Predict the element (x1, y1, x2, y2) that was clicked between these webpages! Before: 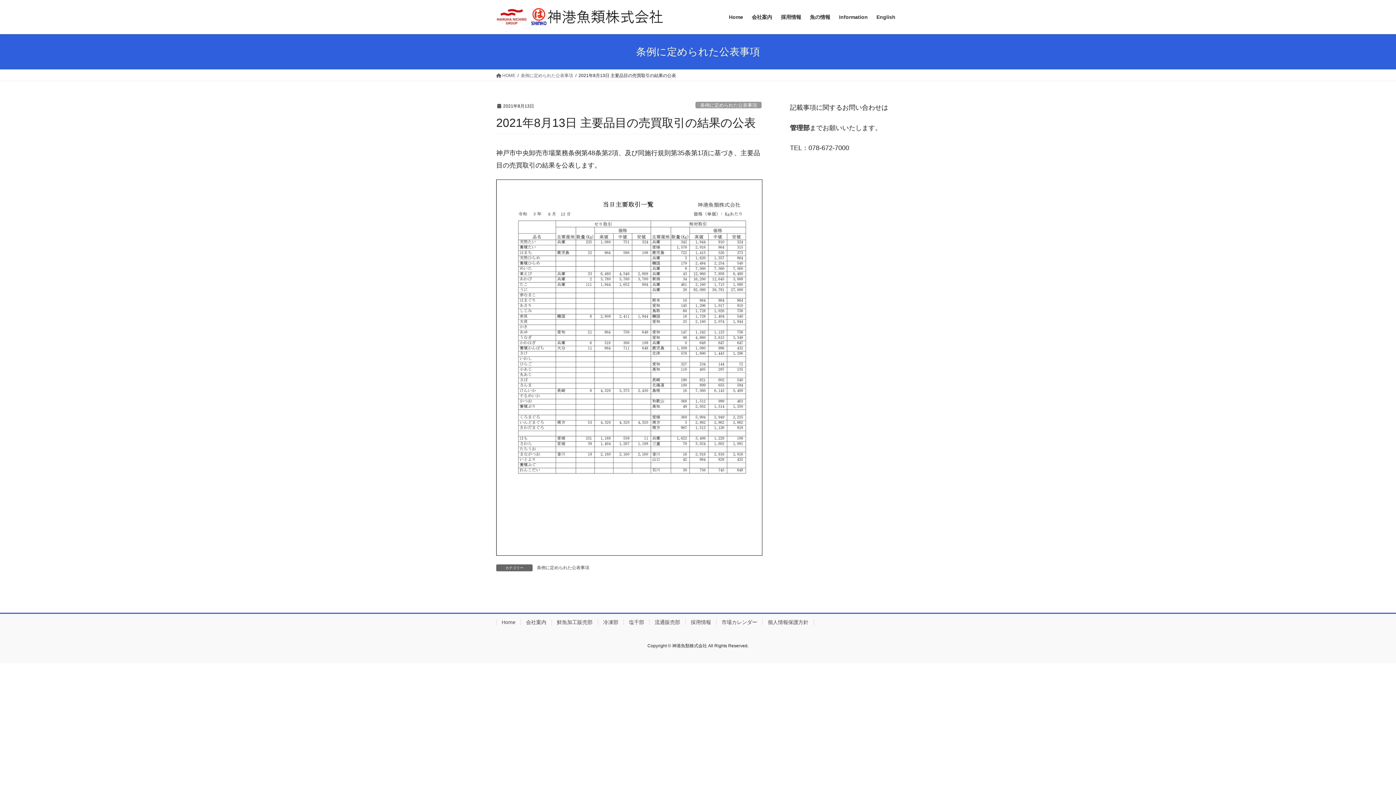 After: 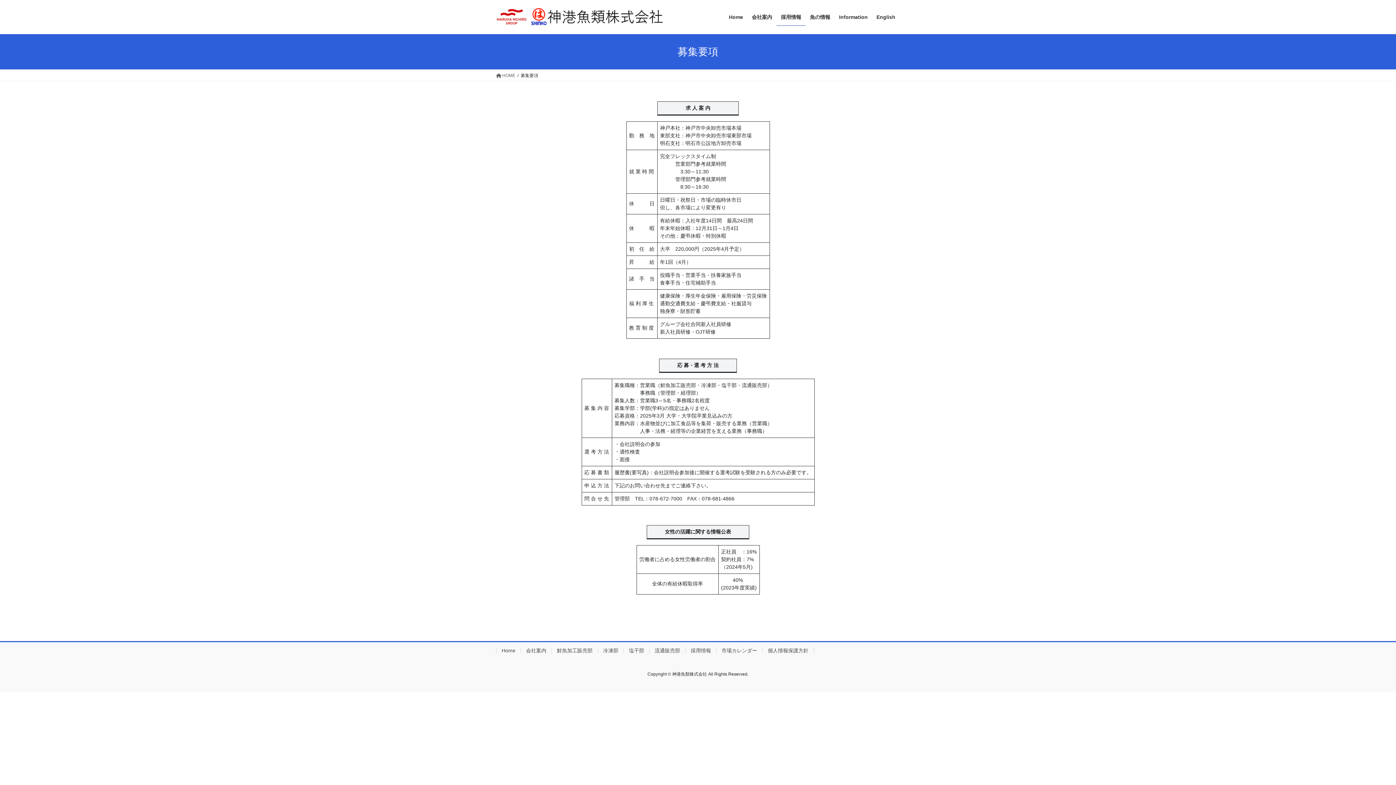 Action: label: 採用情報 bbox: (685, 619, 716, 625)